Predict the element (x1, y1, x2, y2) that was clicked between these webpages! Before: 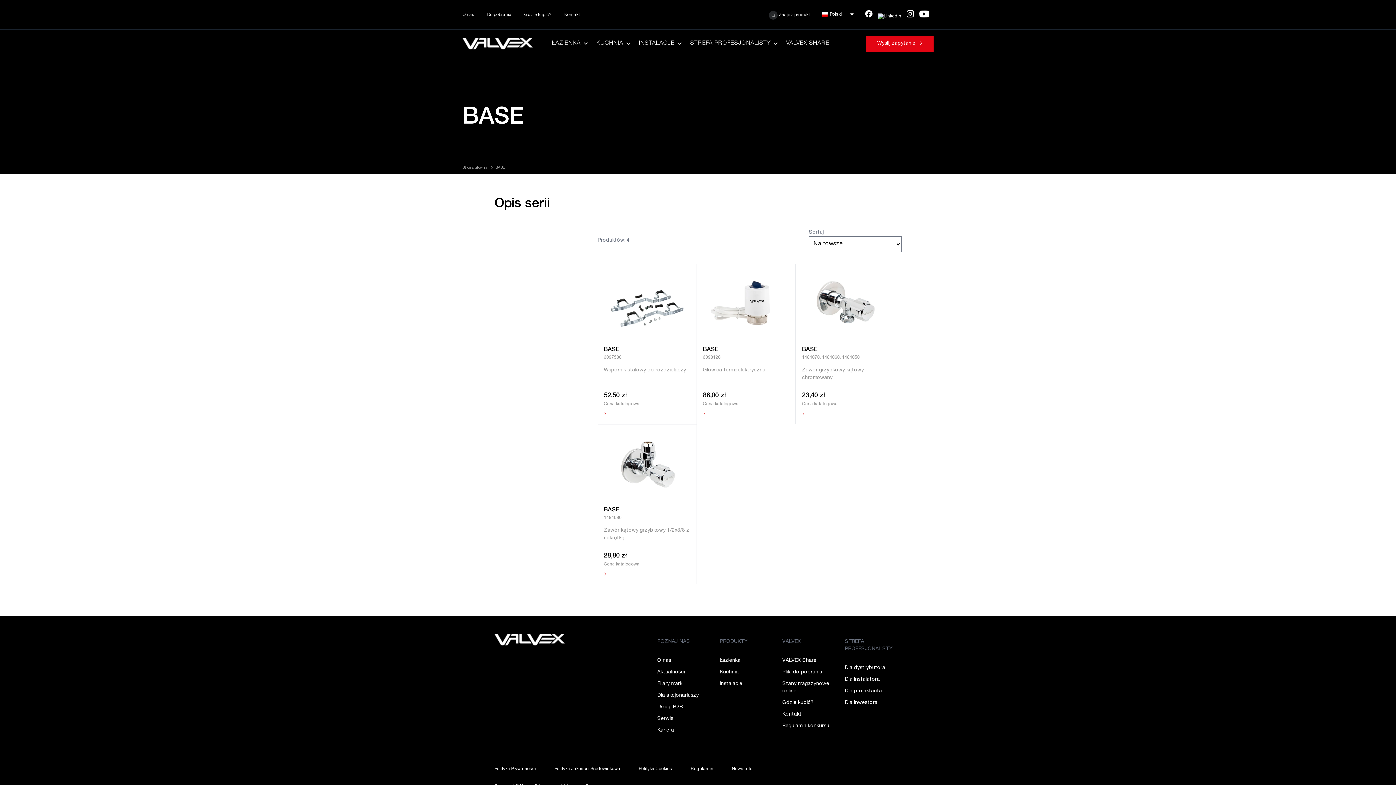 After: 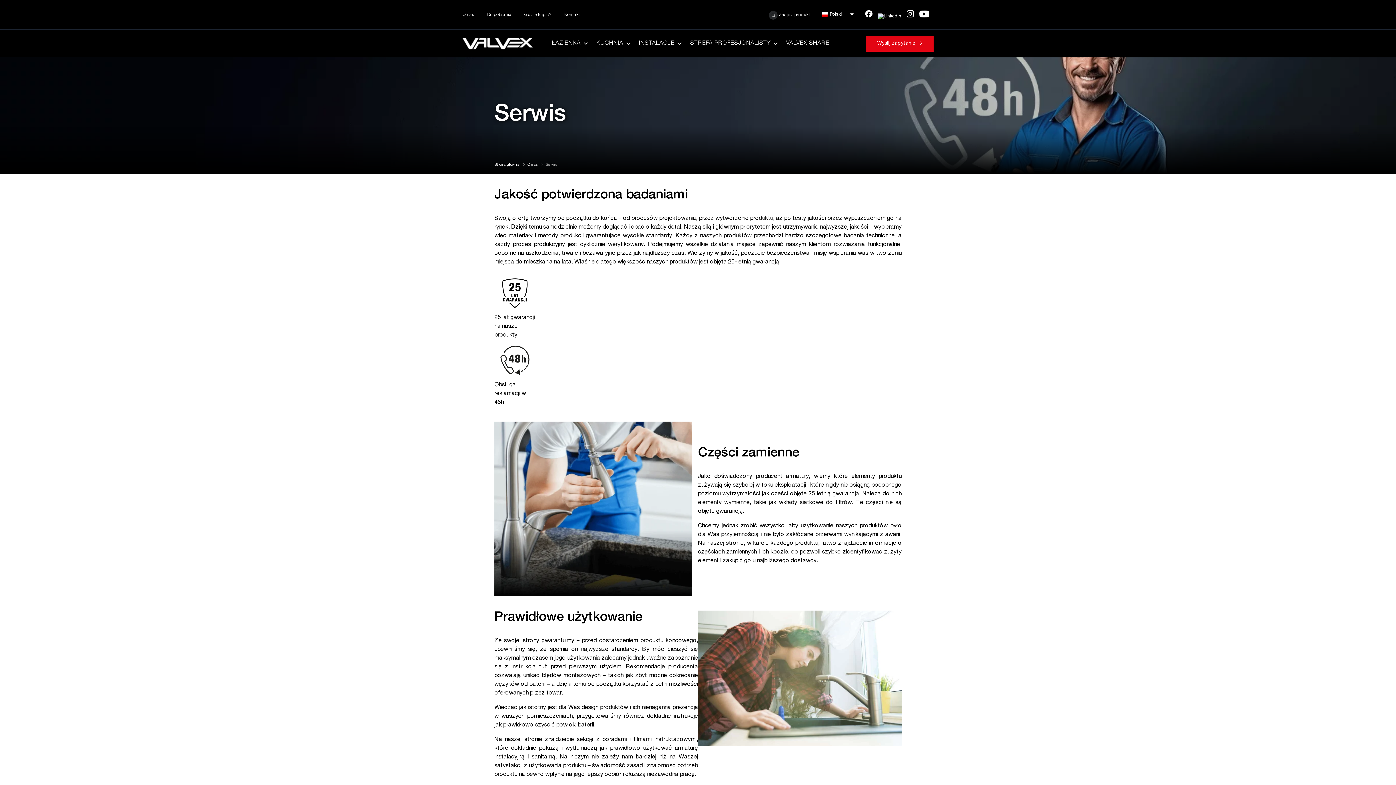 Action: bbox: (657, 716, 673, 721) label: Serwis